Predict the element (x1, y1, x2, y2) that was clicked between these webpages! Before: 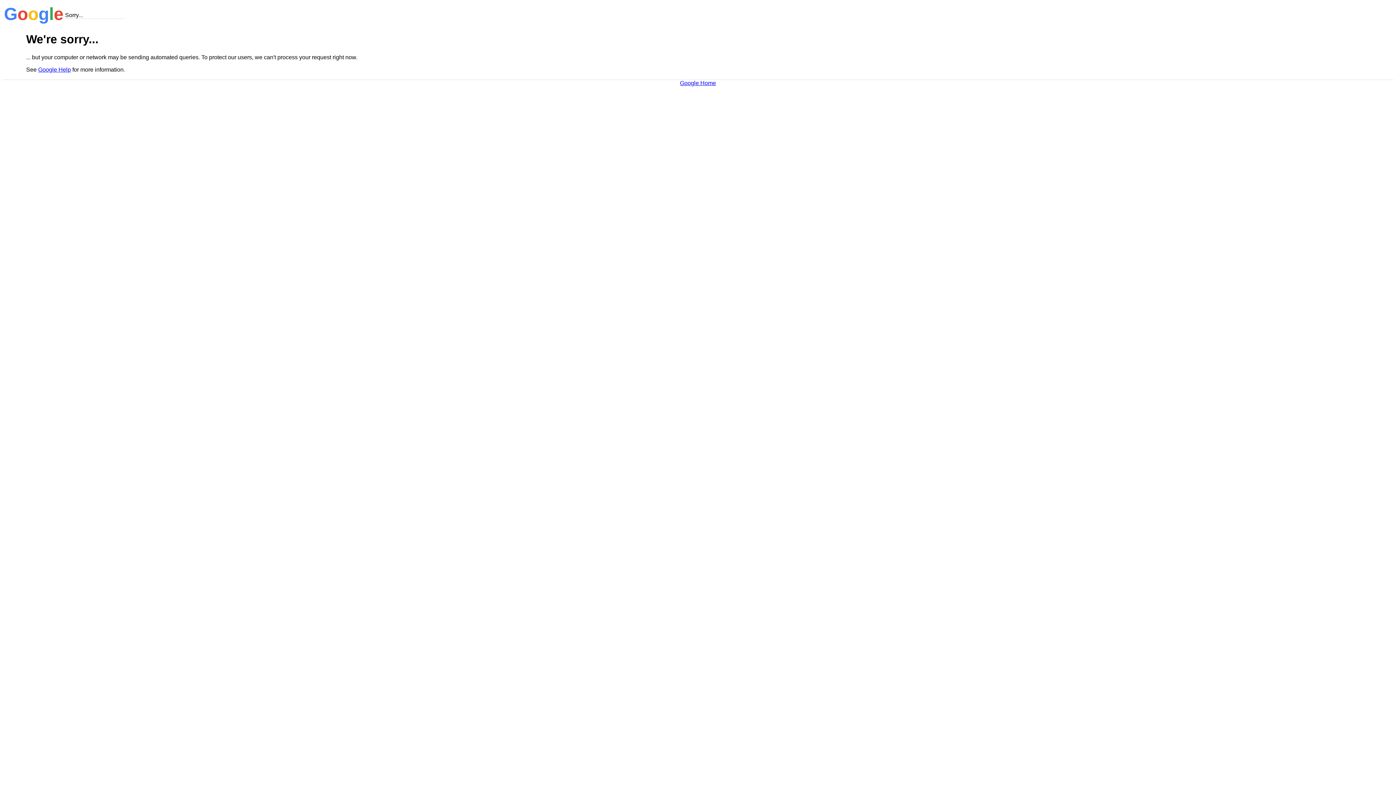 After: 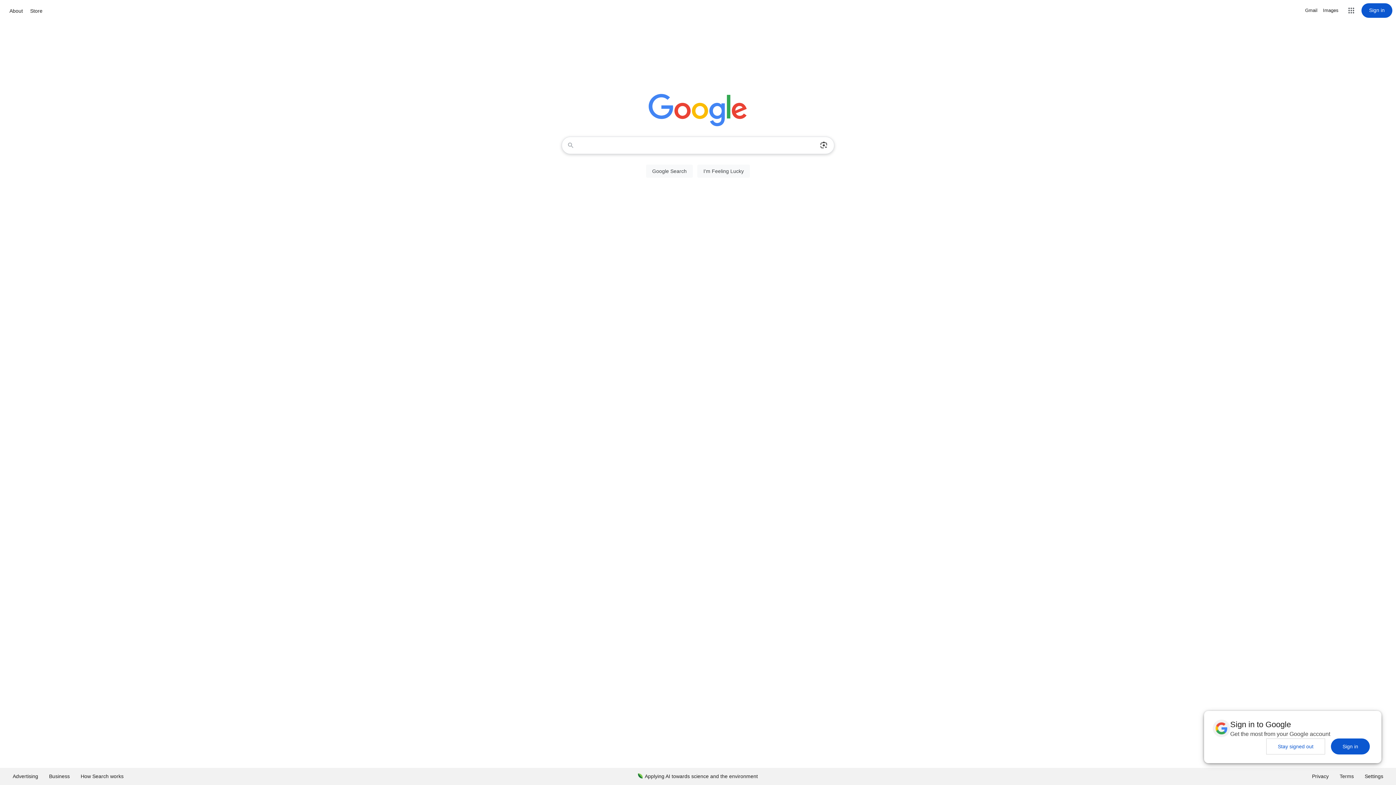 Action: label: Google Home bbox: (680, 79, 716, 86)